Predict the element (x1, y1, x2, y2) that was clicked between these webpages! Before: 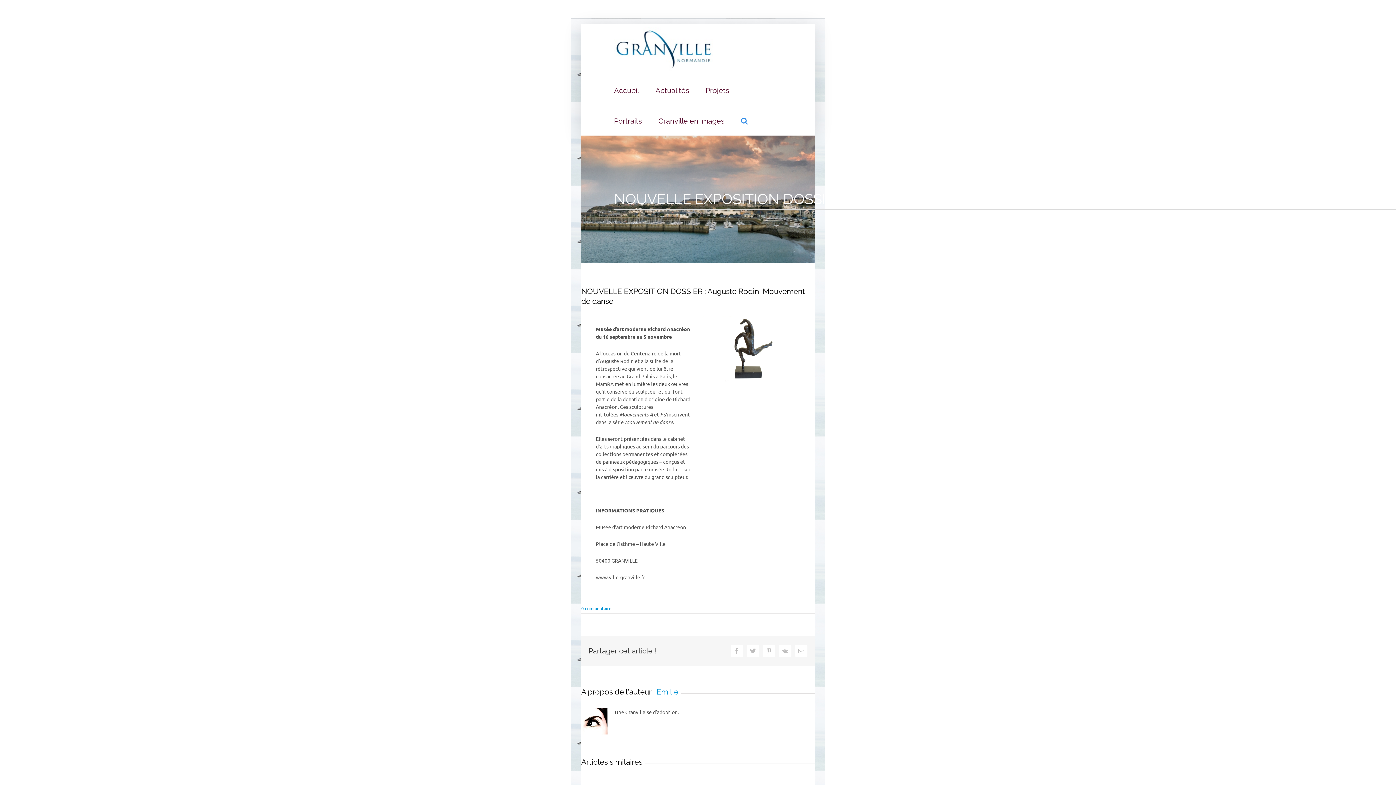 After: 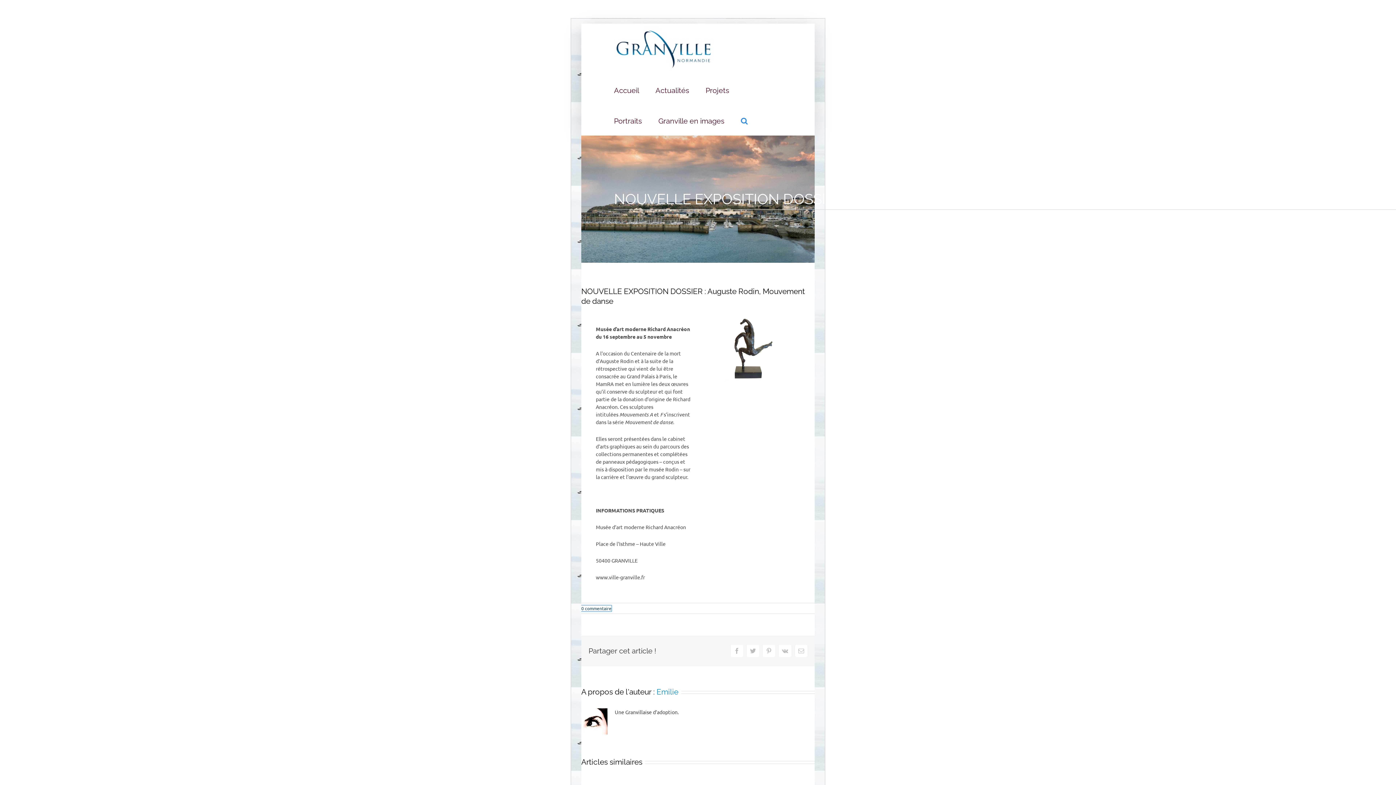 Action: label: 0 commentaire bbox: (581, 605, 611, 611)